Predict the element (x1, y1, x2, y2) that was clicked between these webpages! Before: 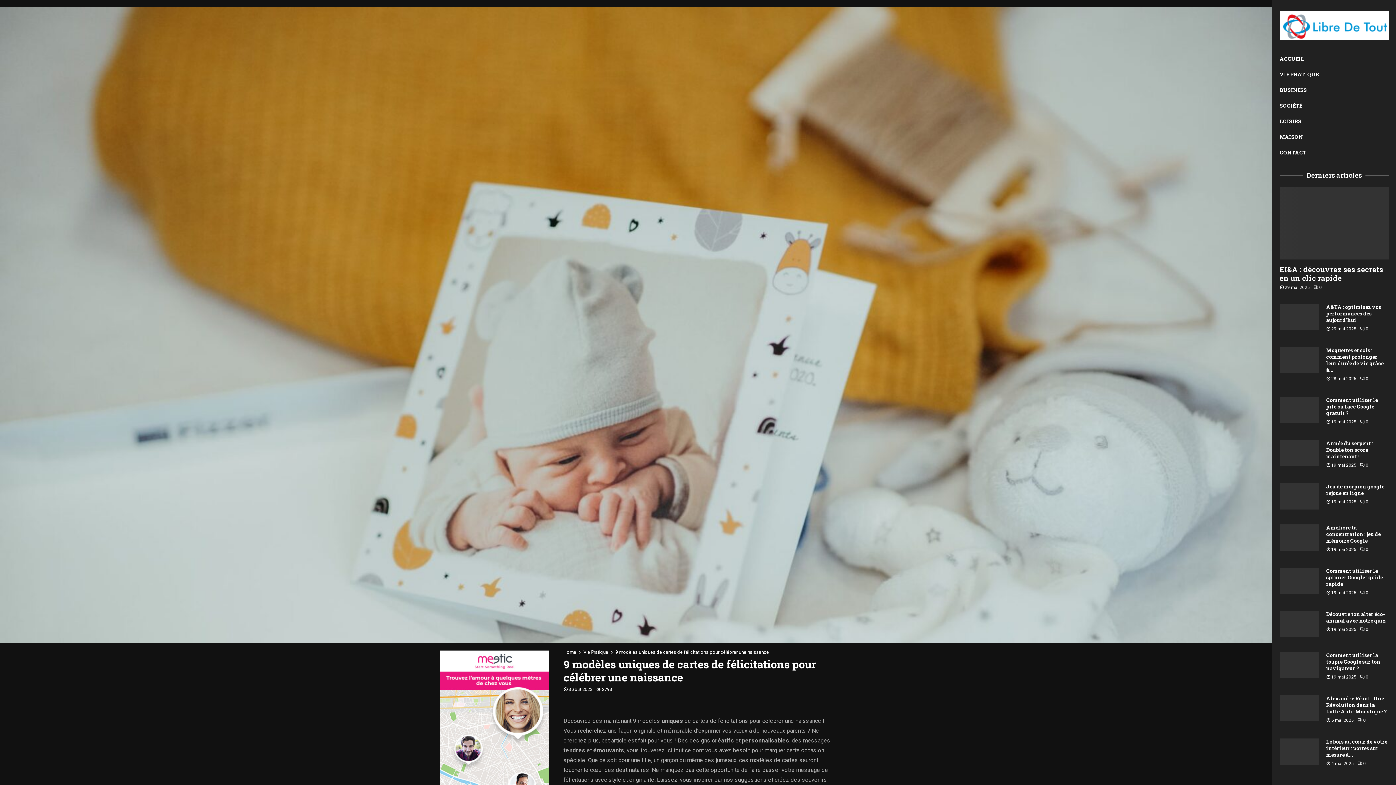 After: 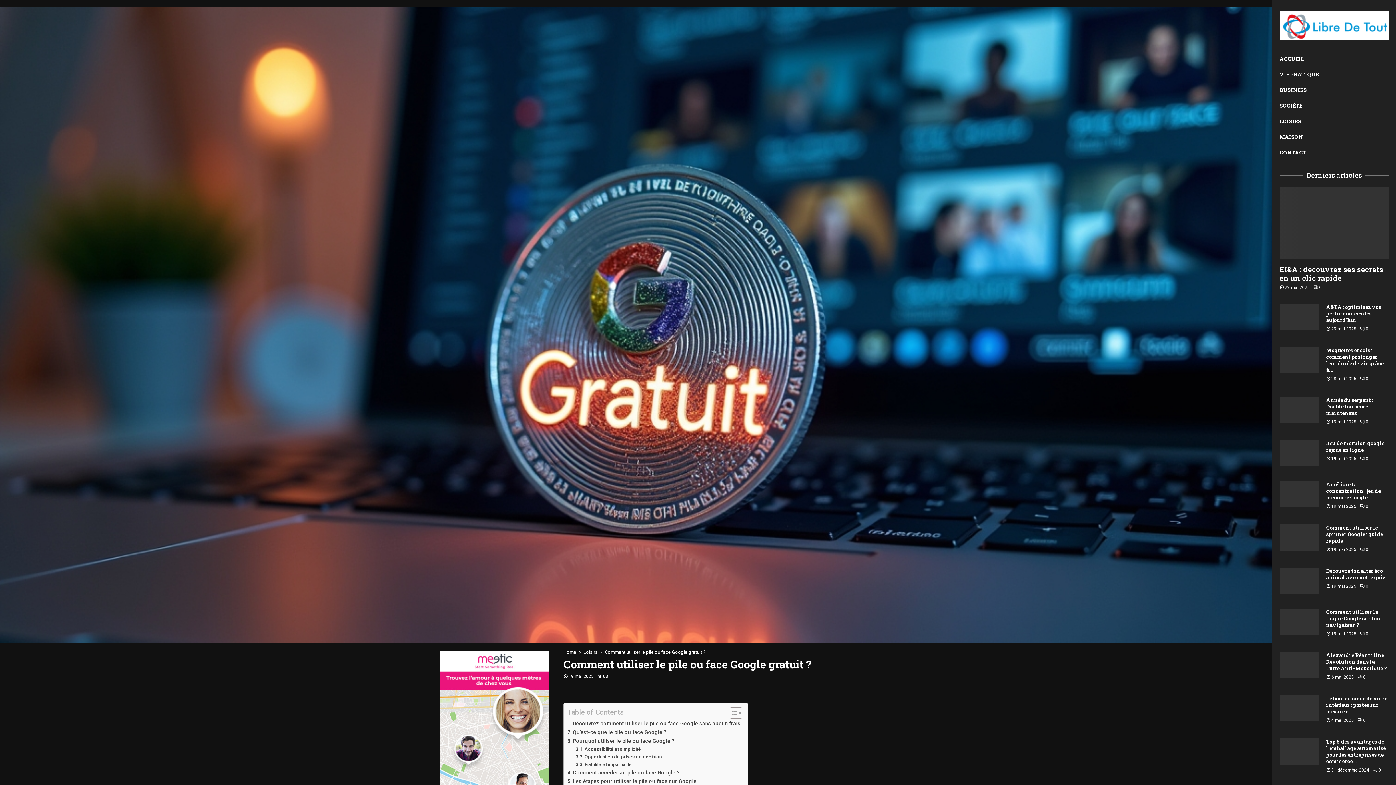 Action: bbox: (1360, 419, 1368, 424) label: 0